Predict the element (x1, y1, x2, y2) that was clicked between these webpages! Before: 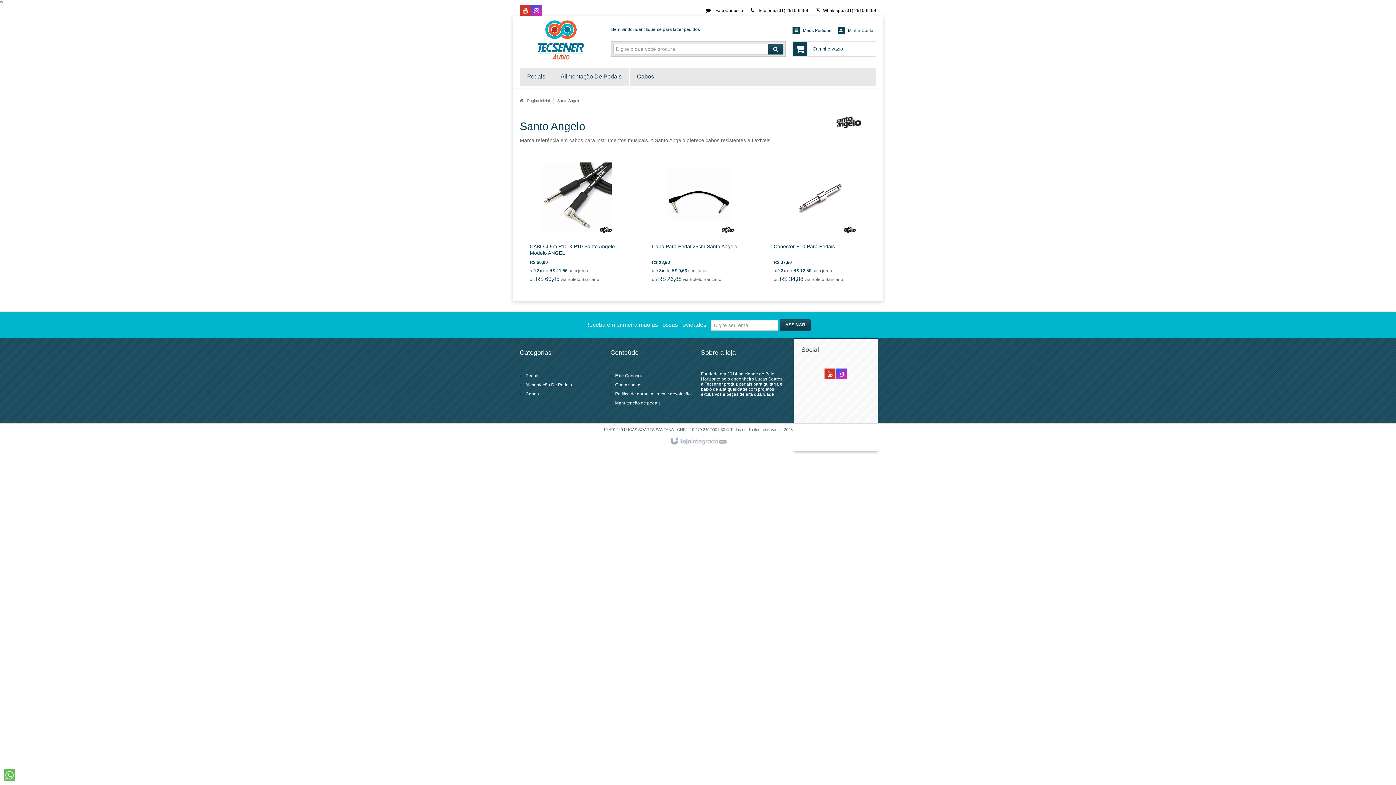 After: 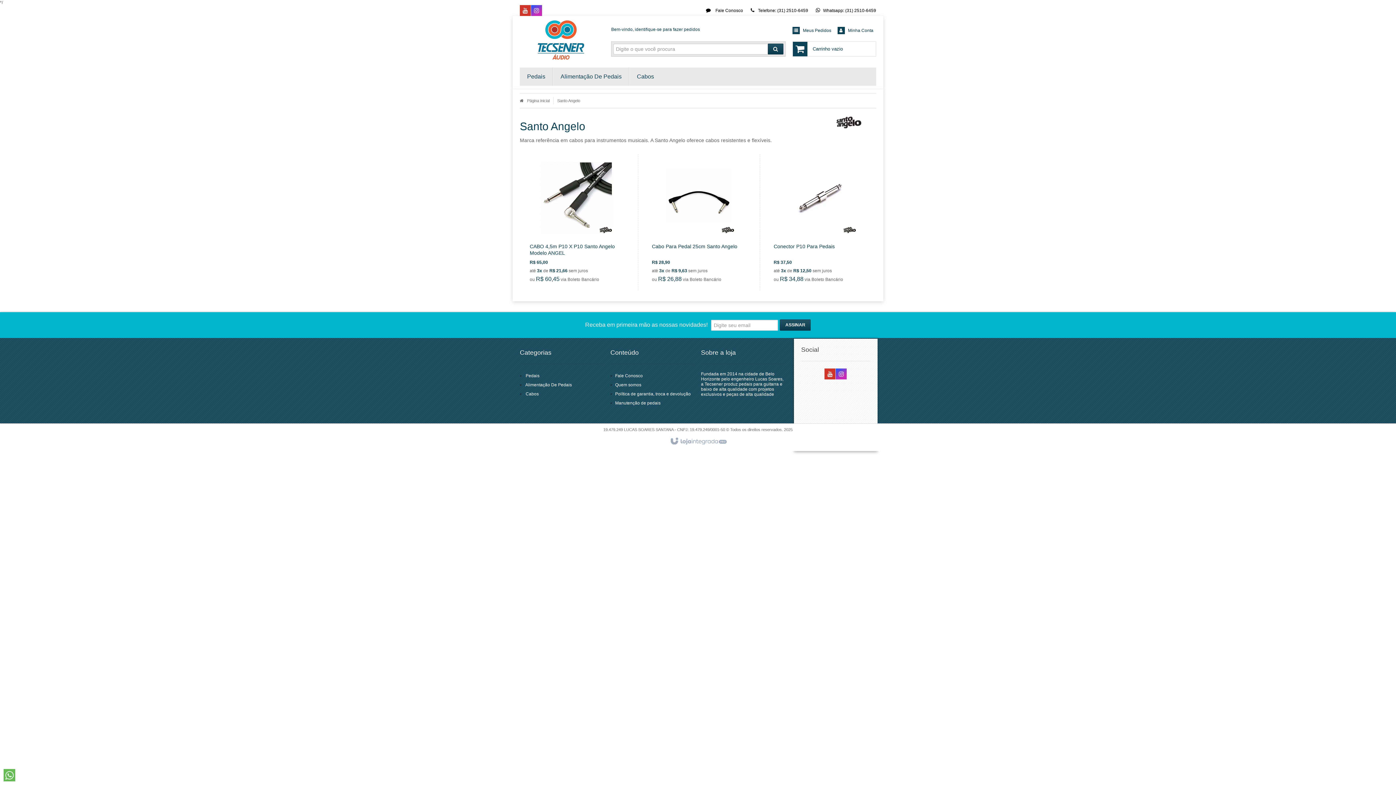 Action: bbox: (667, 434, 729, 448)